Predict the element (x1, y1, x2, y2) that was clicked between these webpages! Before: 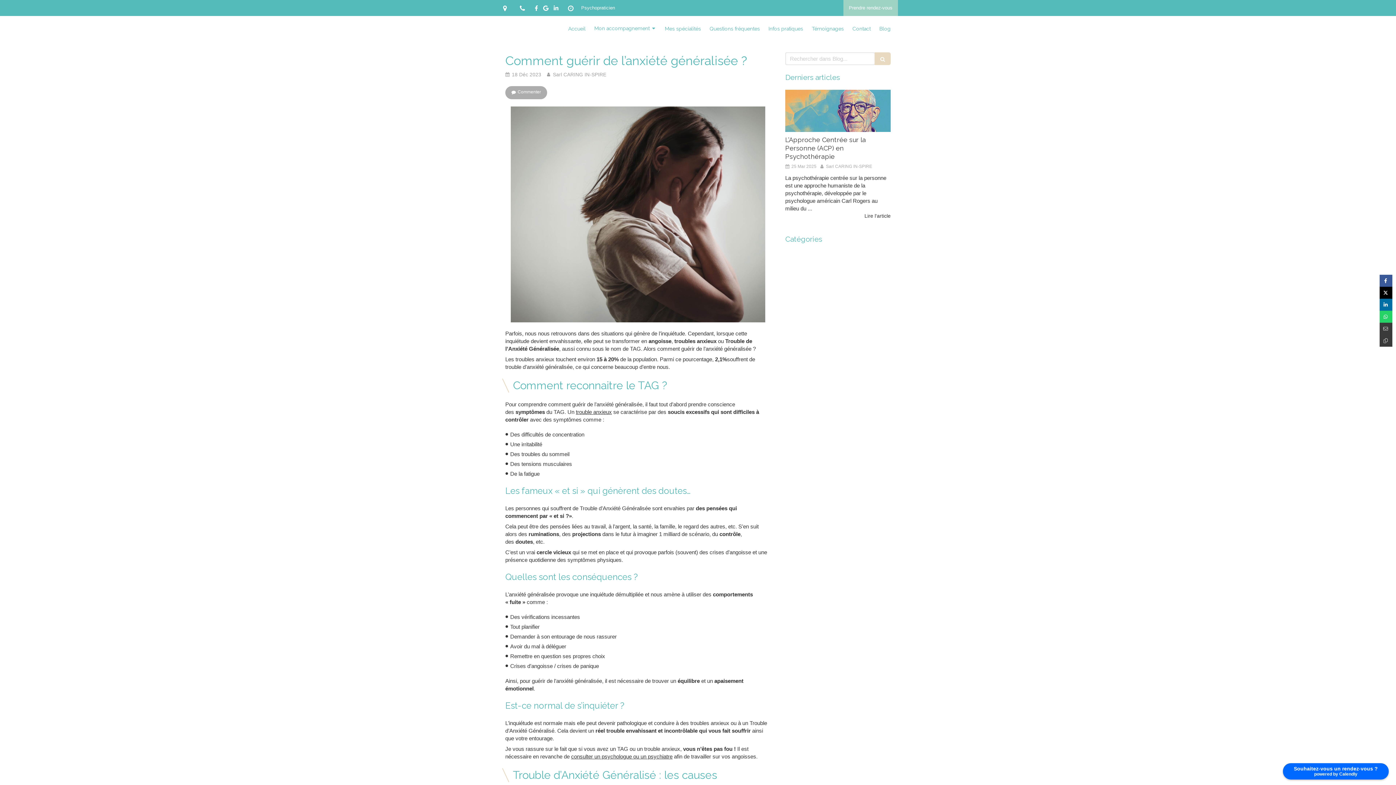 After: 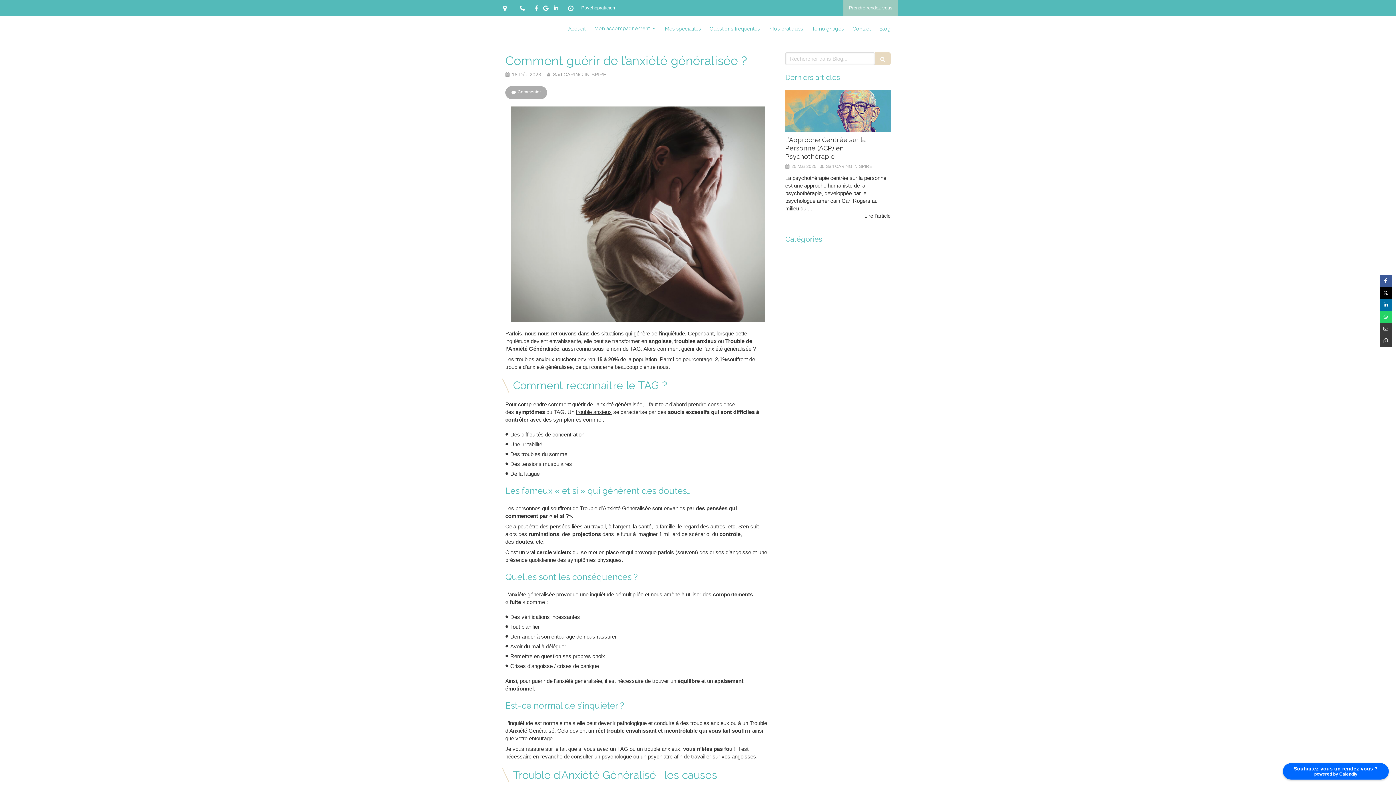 Action: bbox: (843, 0, 898, 16) label: Prendre rendez-vous